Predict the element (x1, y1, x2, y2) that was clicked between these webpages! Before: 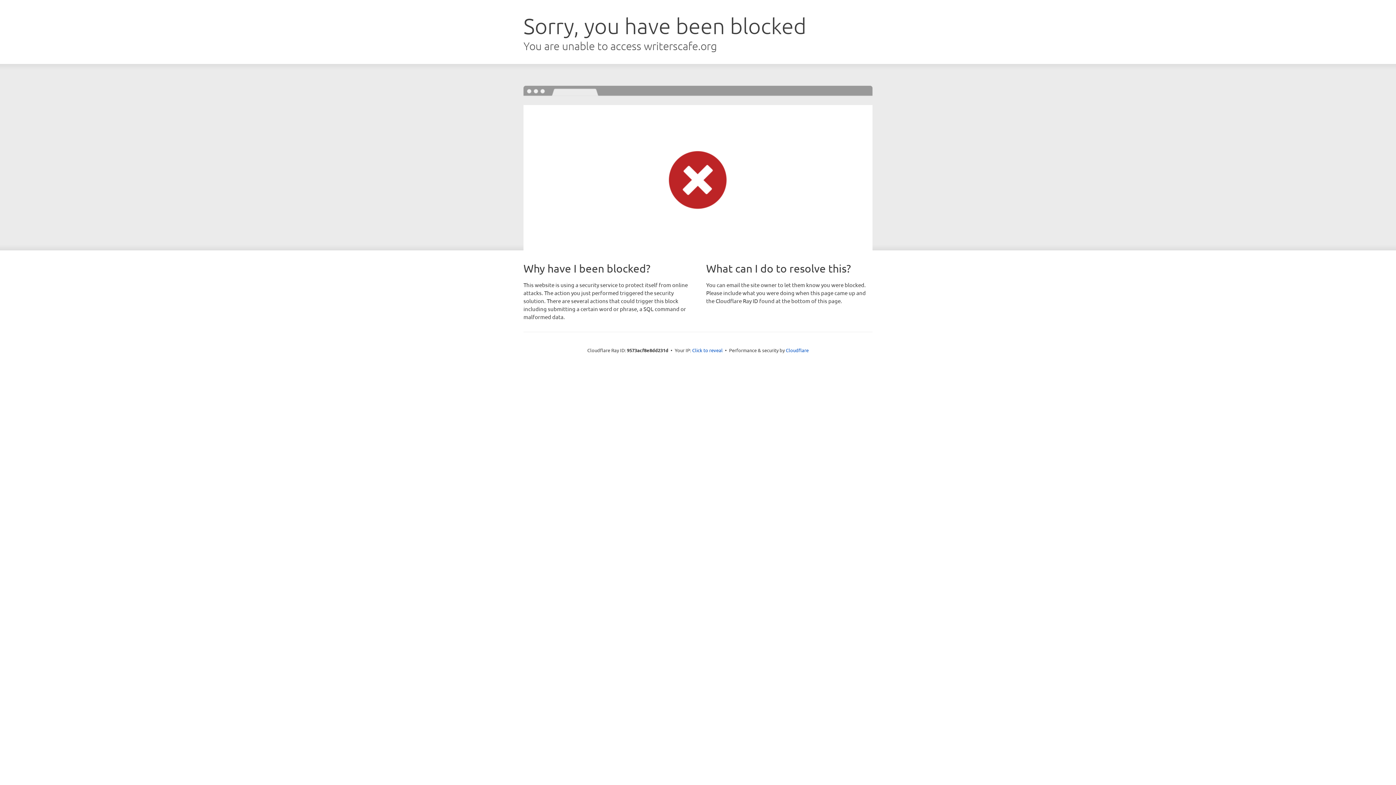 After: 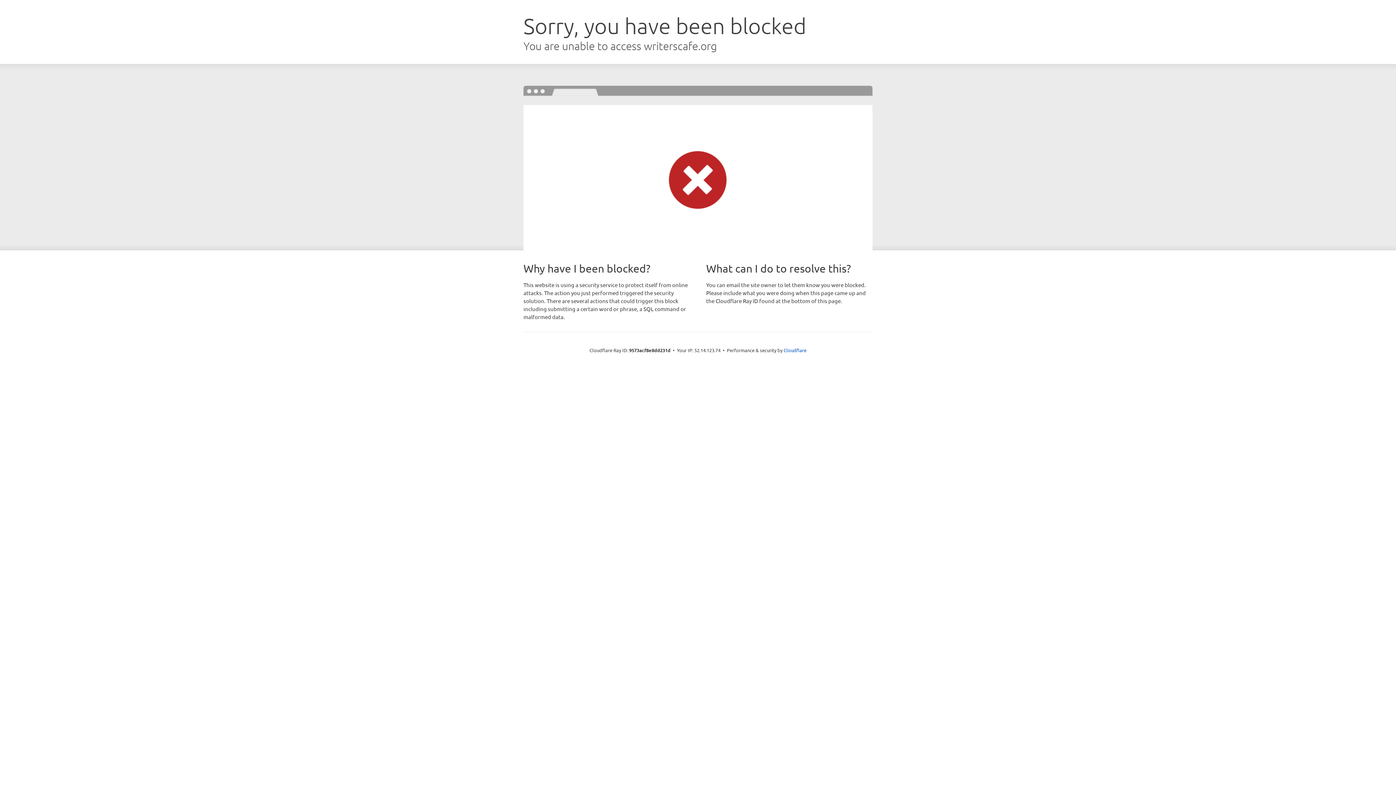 Action: bbox: (692, 346, 722, 353) label: Click to reveal